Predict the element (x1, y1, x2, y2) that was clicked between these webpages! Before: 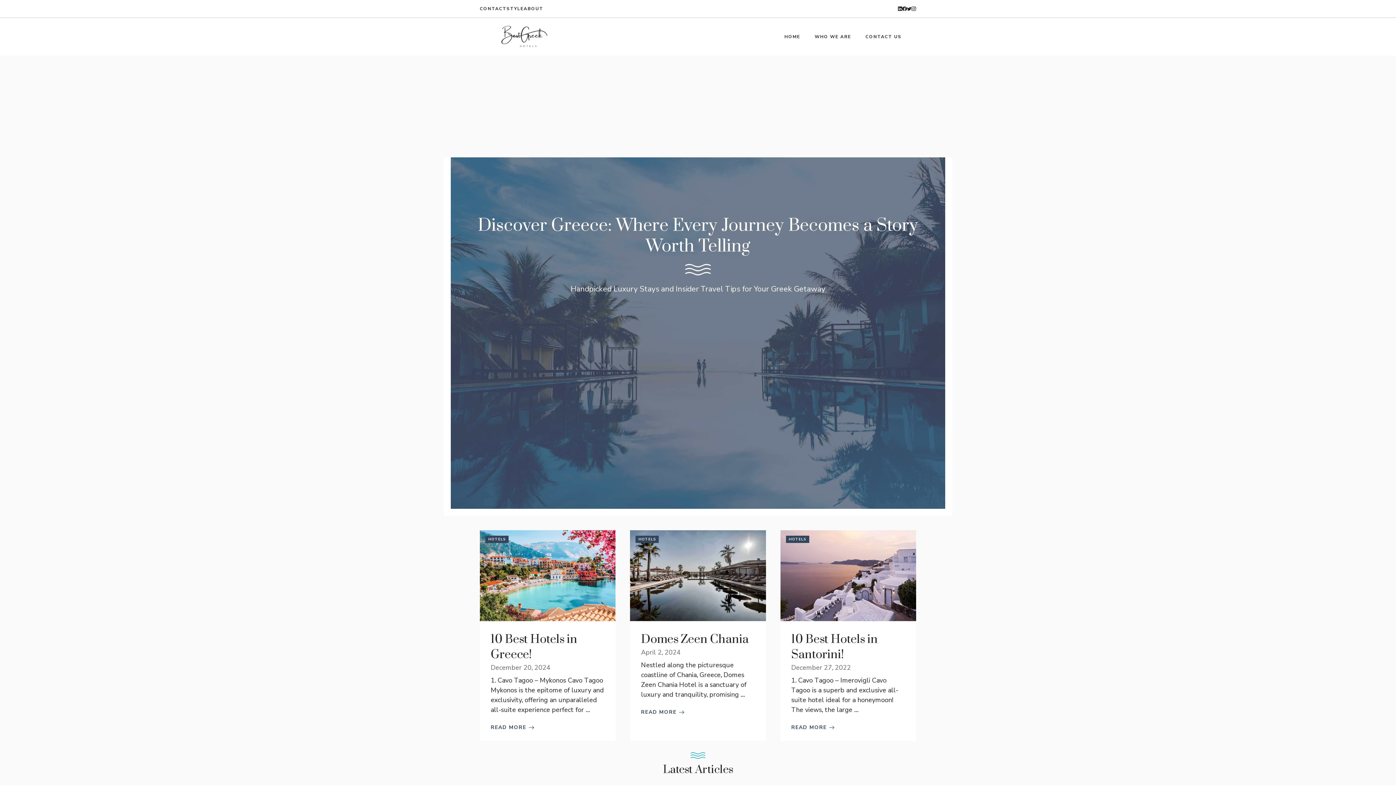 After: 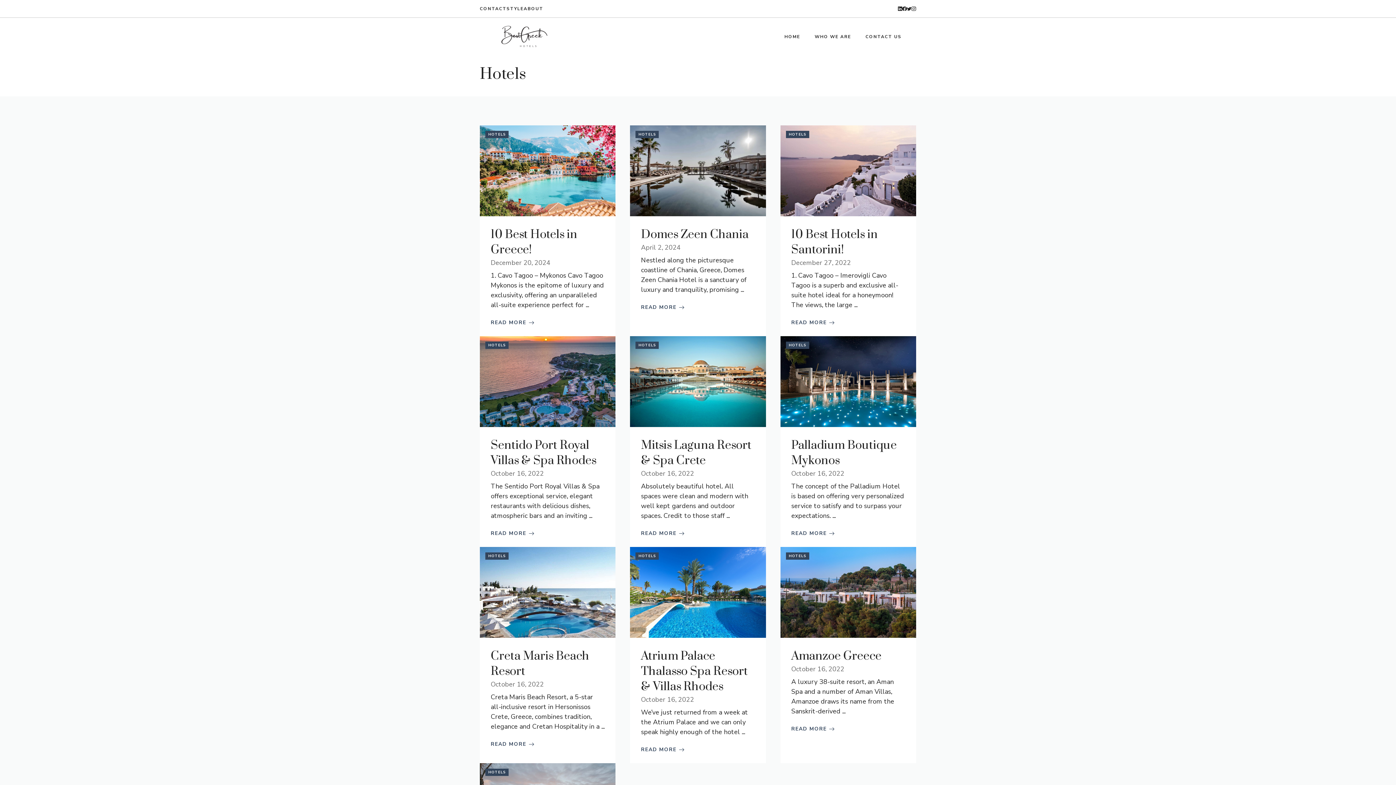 Action: bbox: (635, 536, 659, 543) label: HOTELS